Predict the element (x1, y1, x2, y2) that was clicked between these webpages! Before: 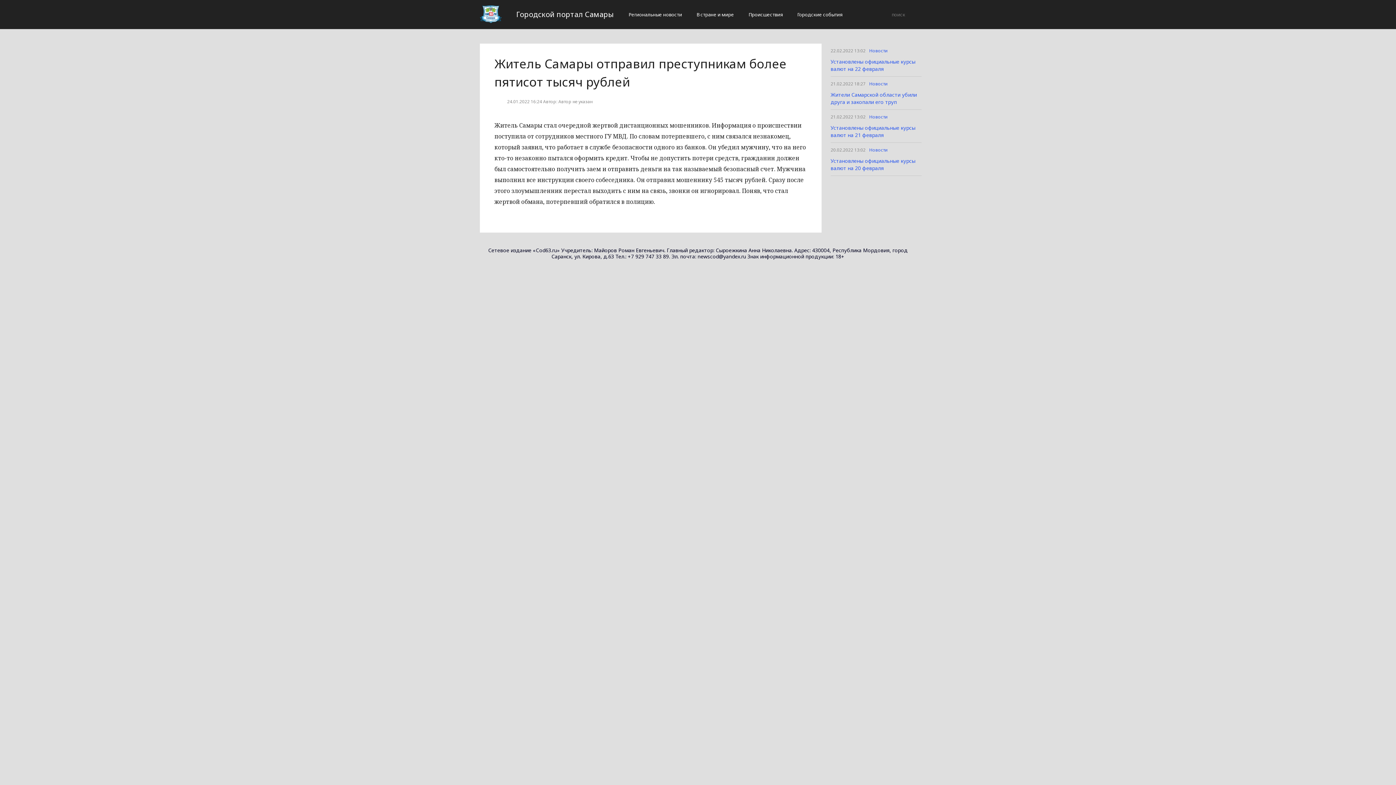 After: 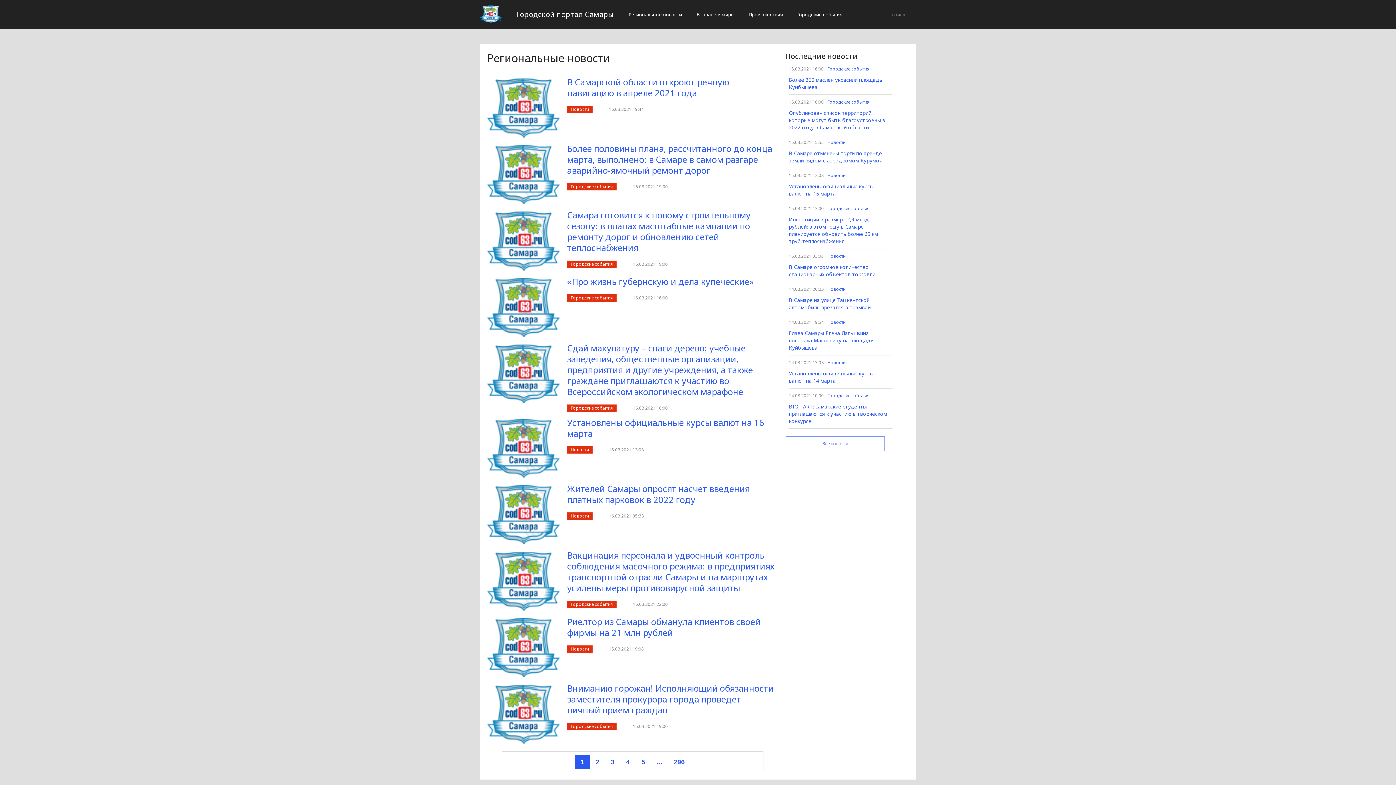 Action: label: Региональные новости bbox: (621, 5, 689, 23)